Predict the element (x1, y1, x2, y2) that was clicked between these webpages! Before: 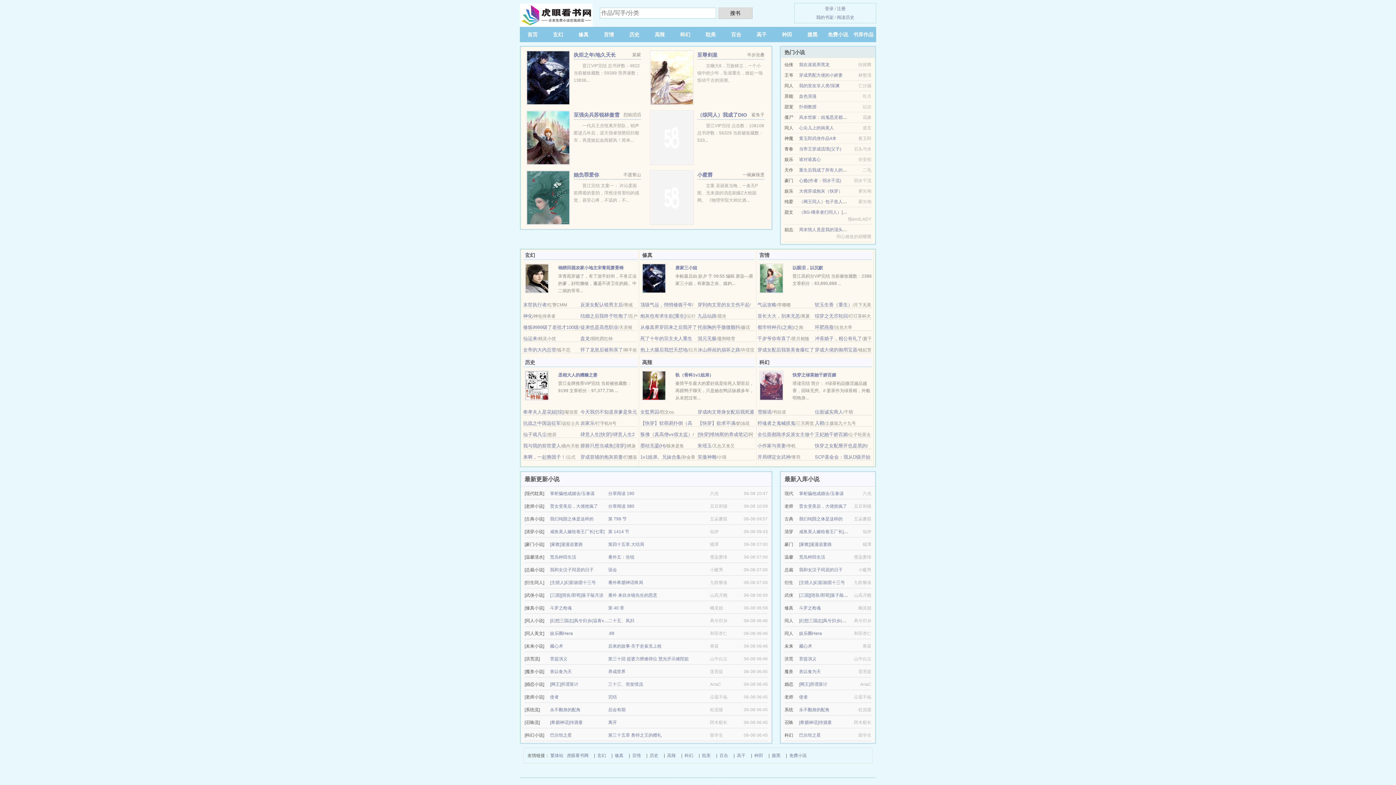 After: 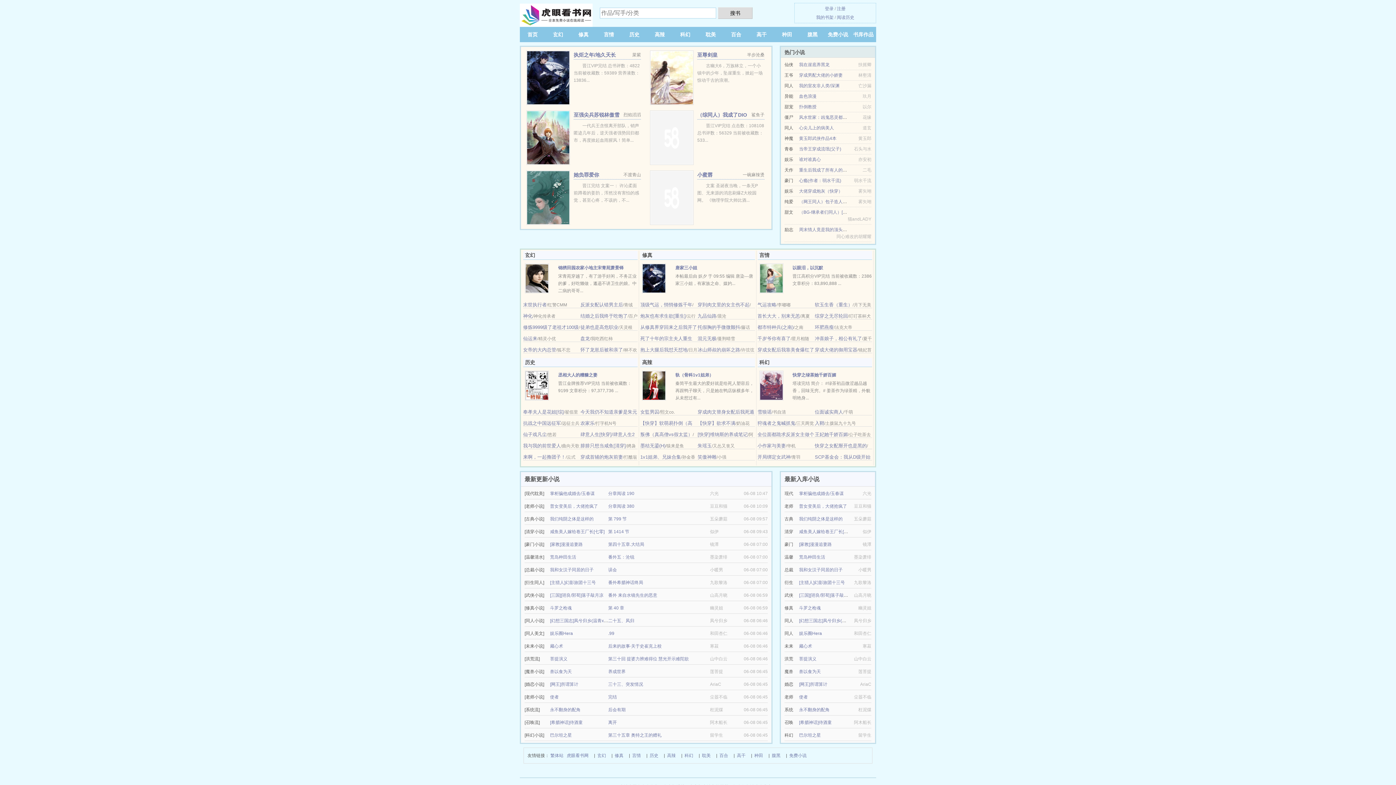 Action: label: 笑傲神雕 bbox: (697, 454, 716, 460)